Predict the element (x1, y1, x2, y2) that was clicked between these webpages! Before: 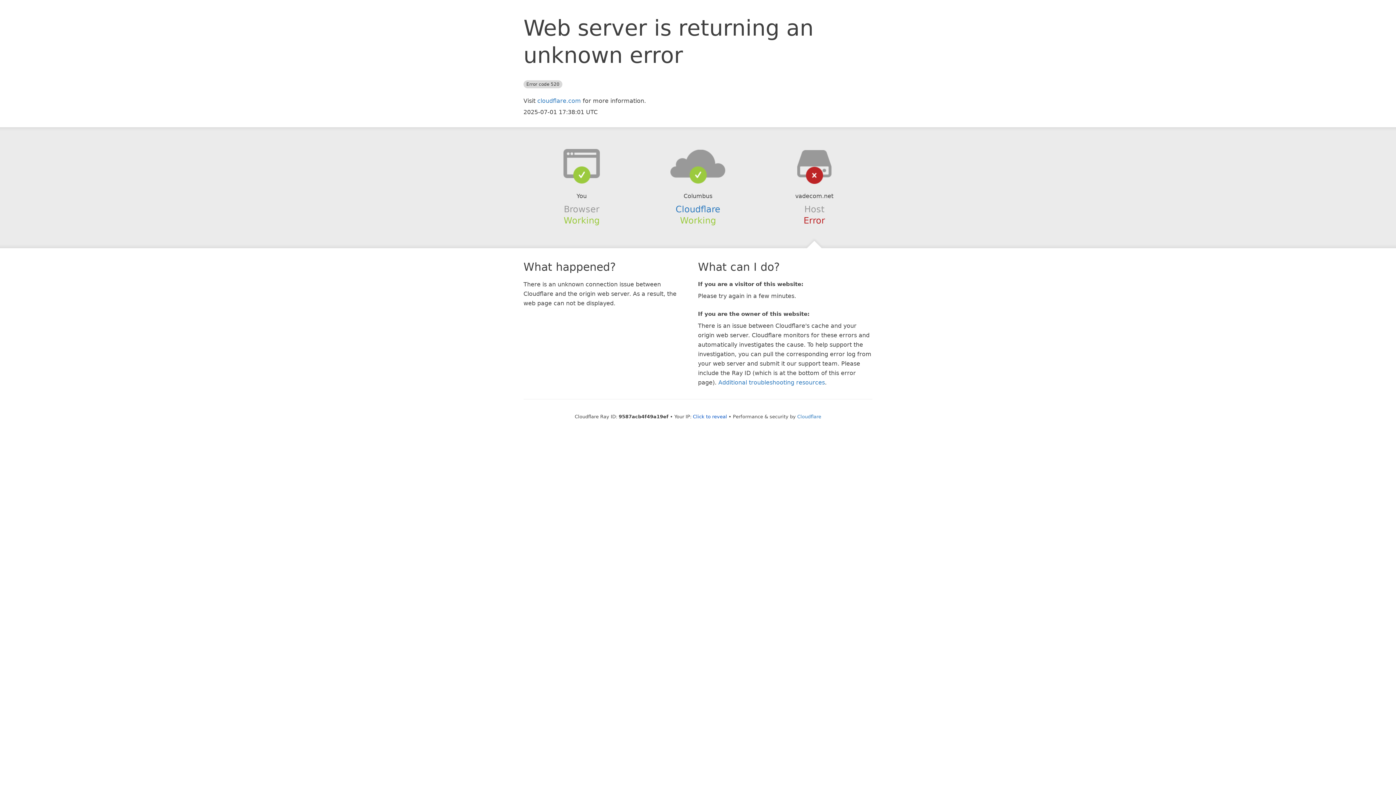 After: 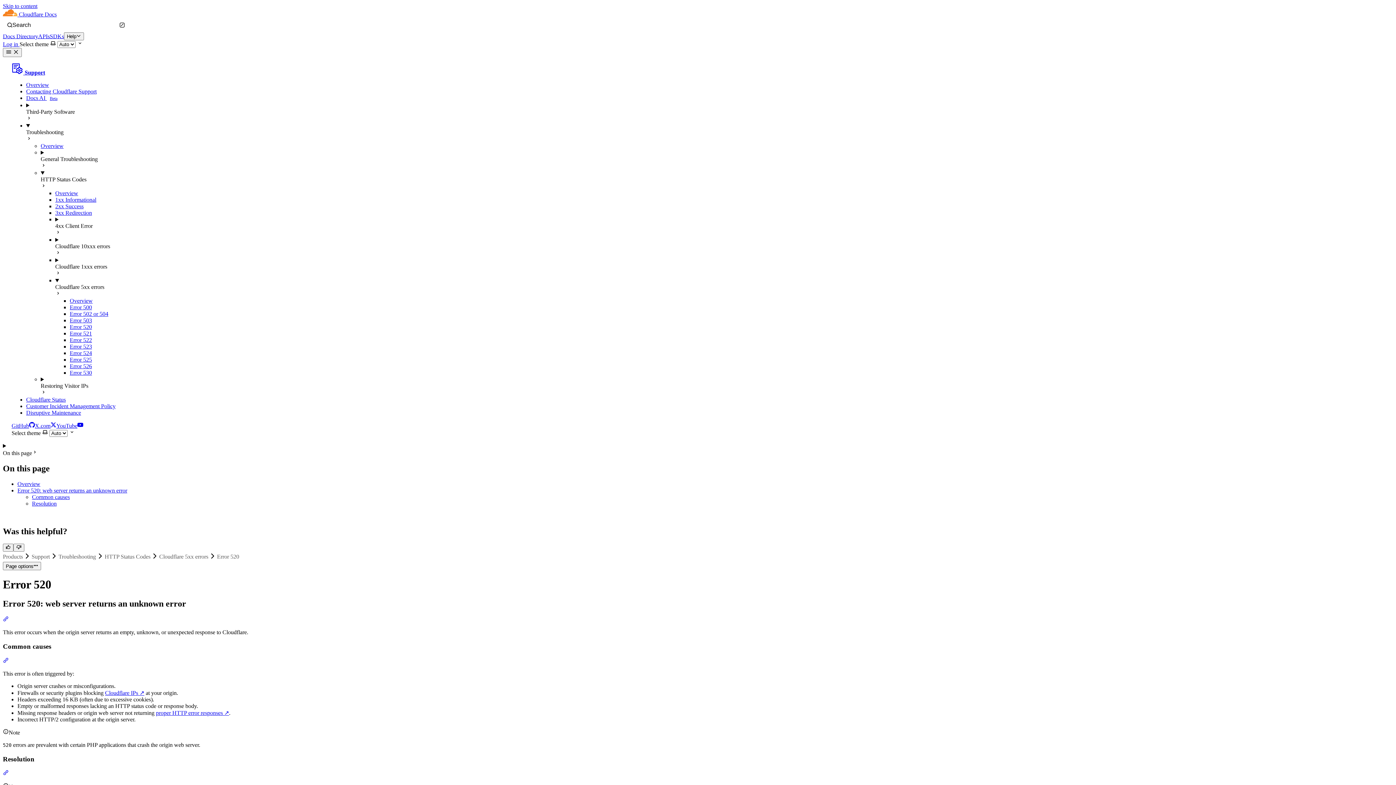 Action: label: Additional troubleshooting resources bbox: (718, 379, 825, 386)